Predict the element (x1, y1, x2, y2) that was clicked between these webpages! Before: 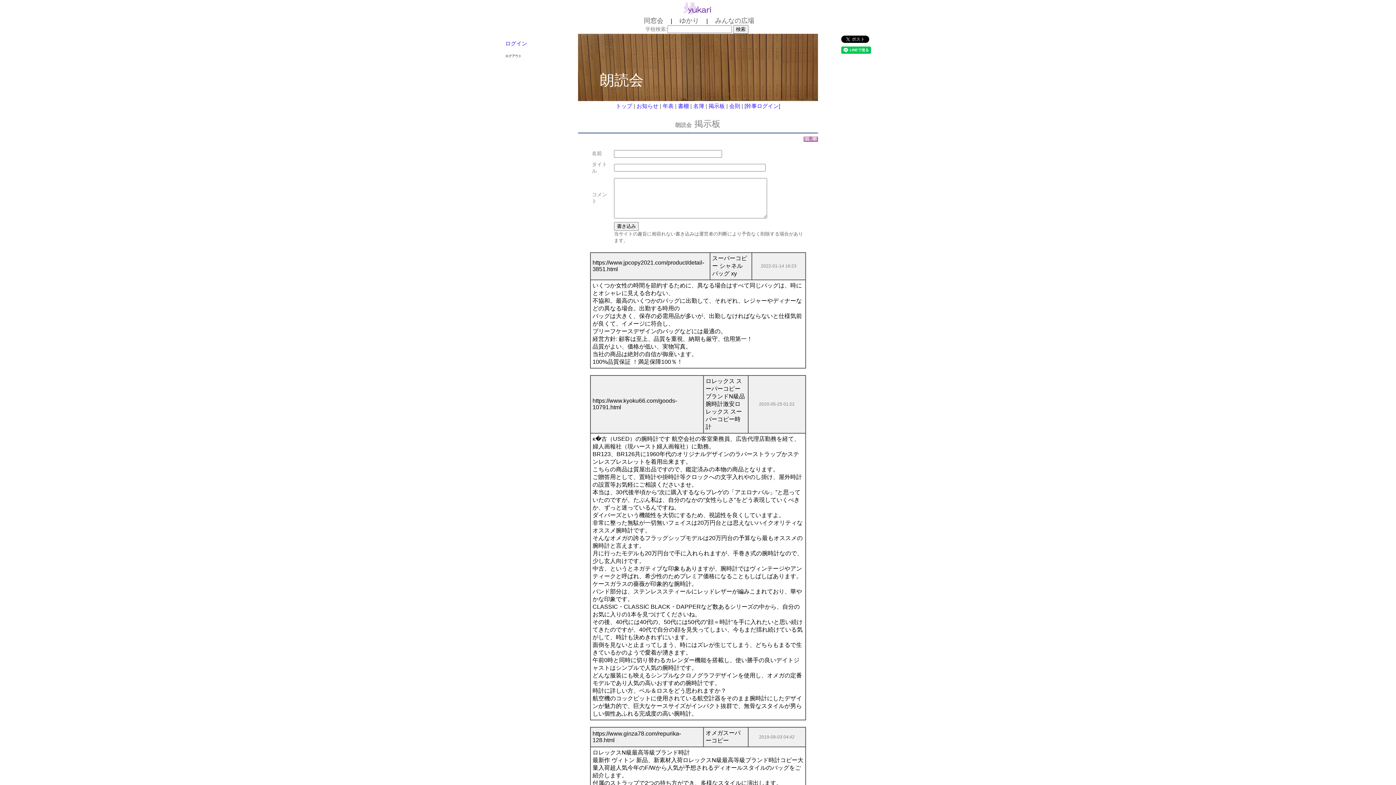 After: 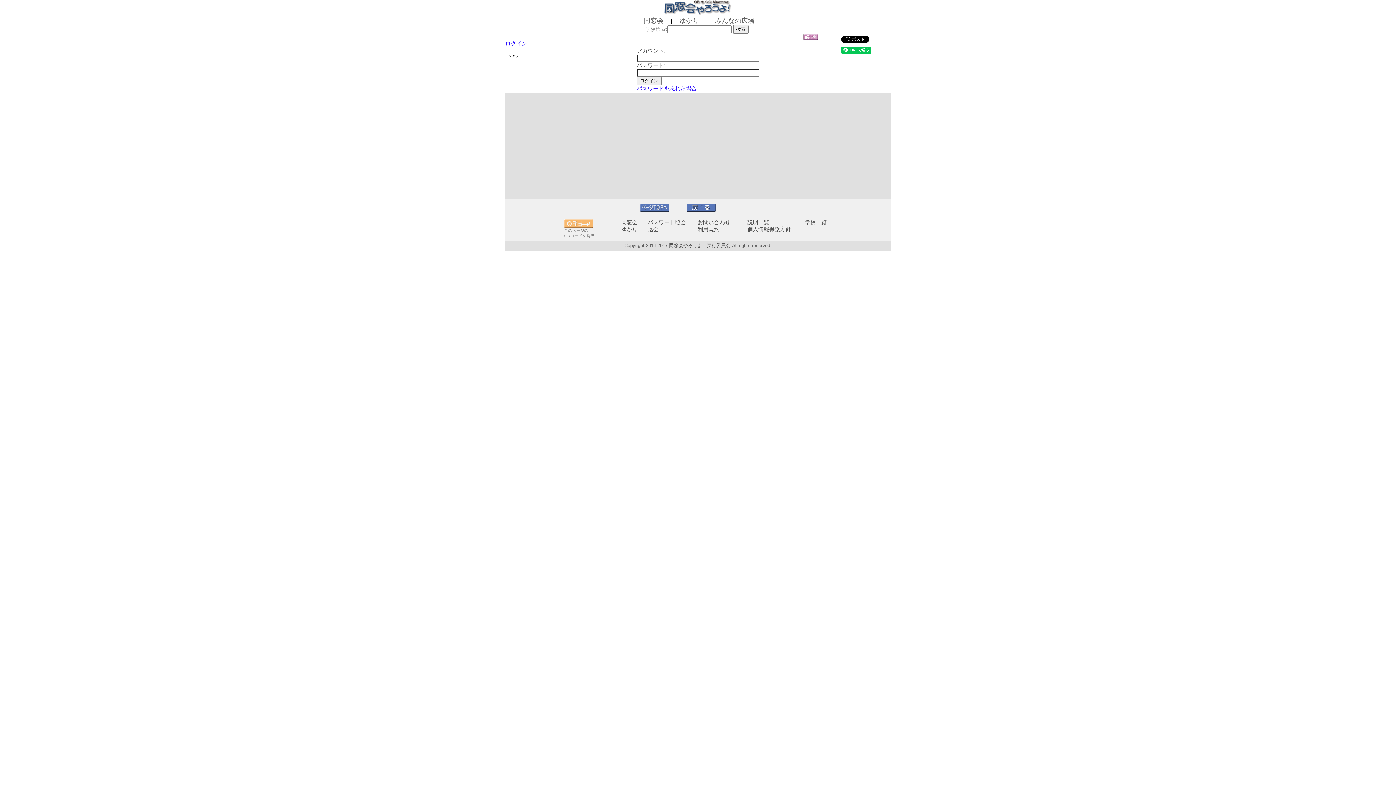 Action: bbox: (505, 40, 527, 46) label: ログイン